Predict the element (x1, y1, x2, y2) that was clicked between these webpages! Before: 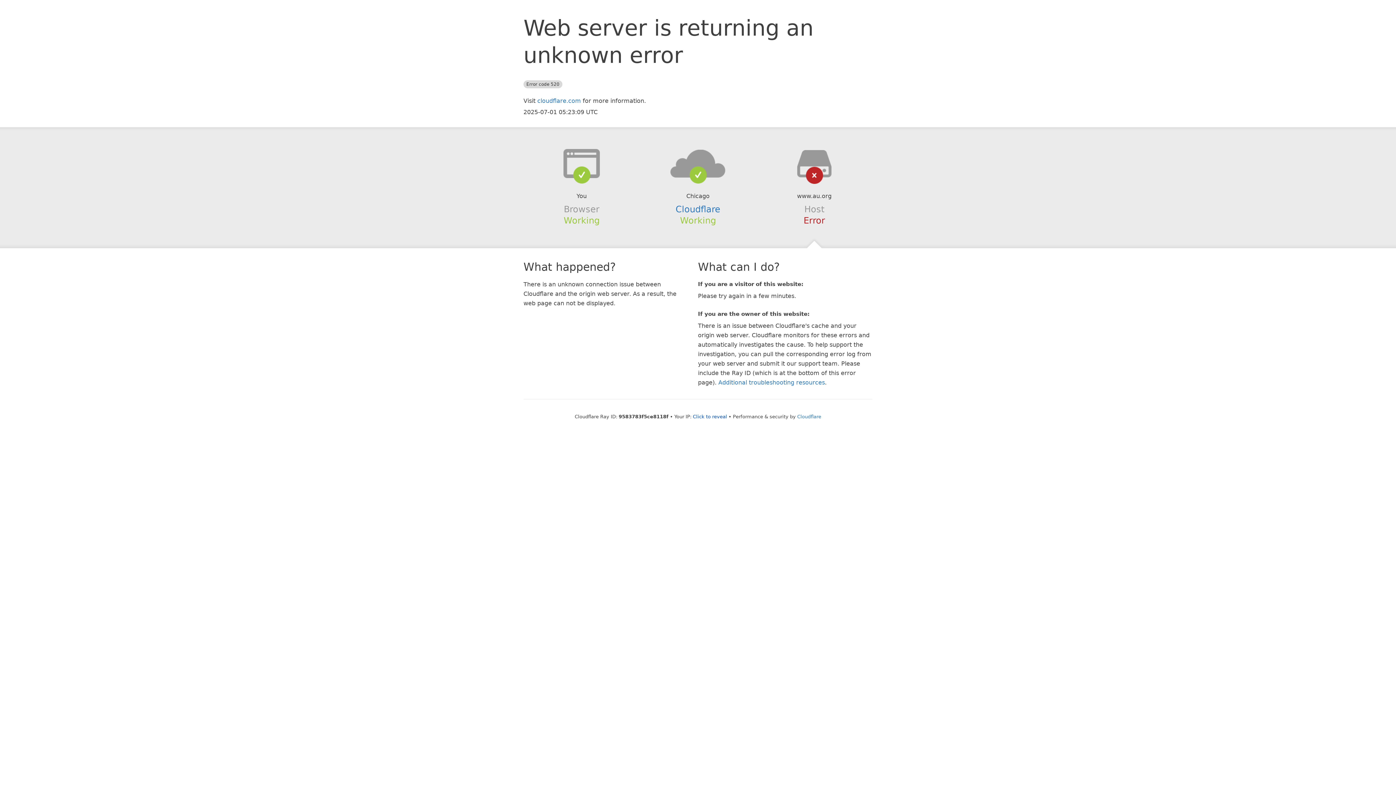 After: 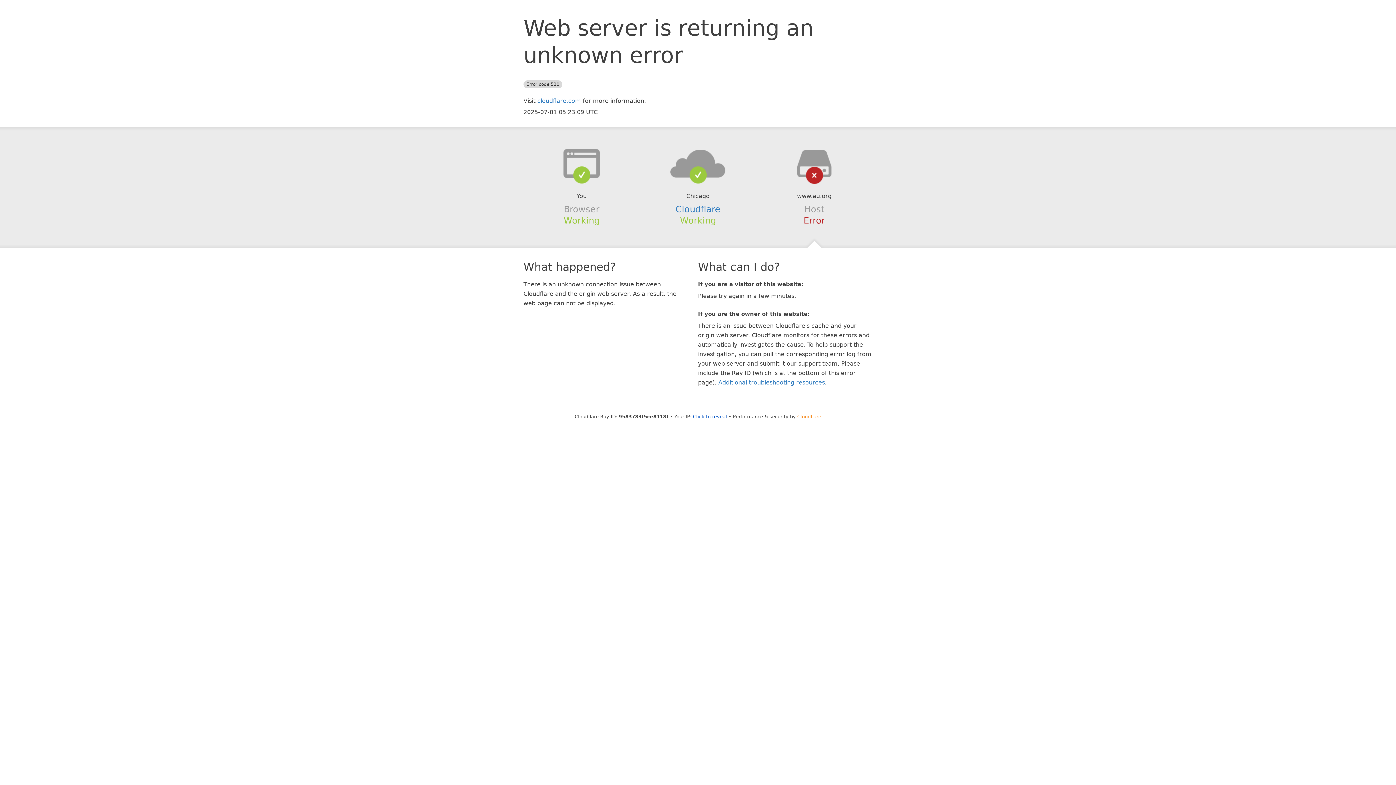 Action: bbox: (797, 414, 821, 419) label: Cloudflare